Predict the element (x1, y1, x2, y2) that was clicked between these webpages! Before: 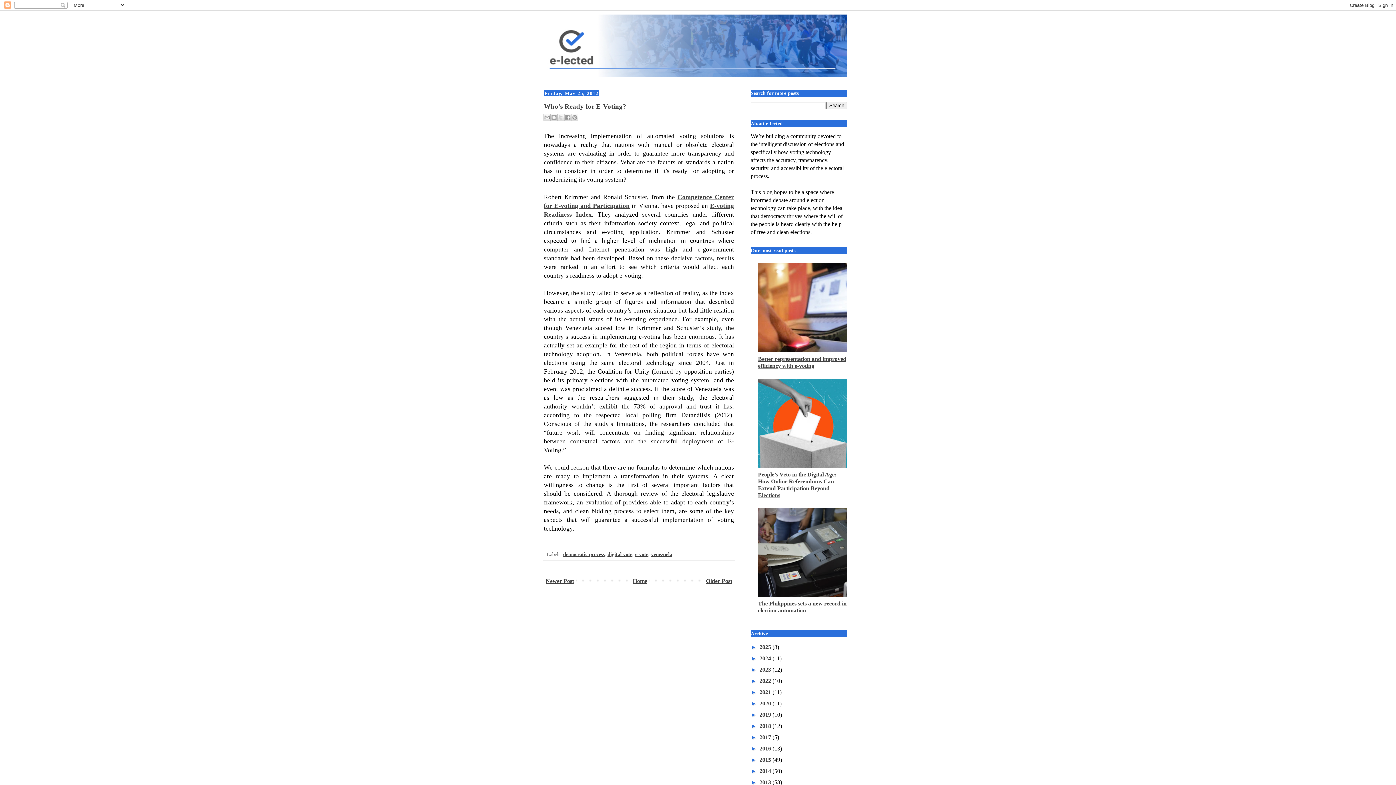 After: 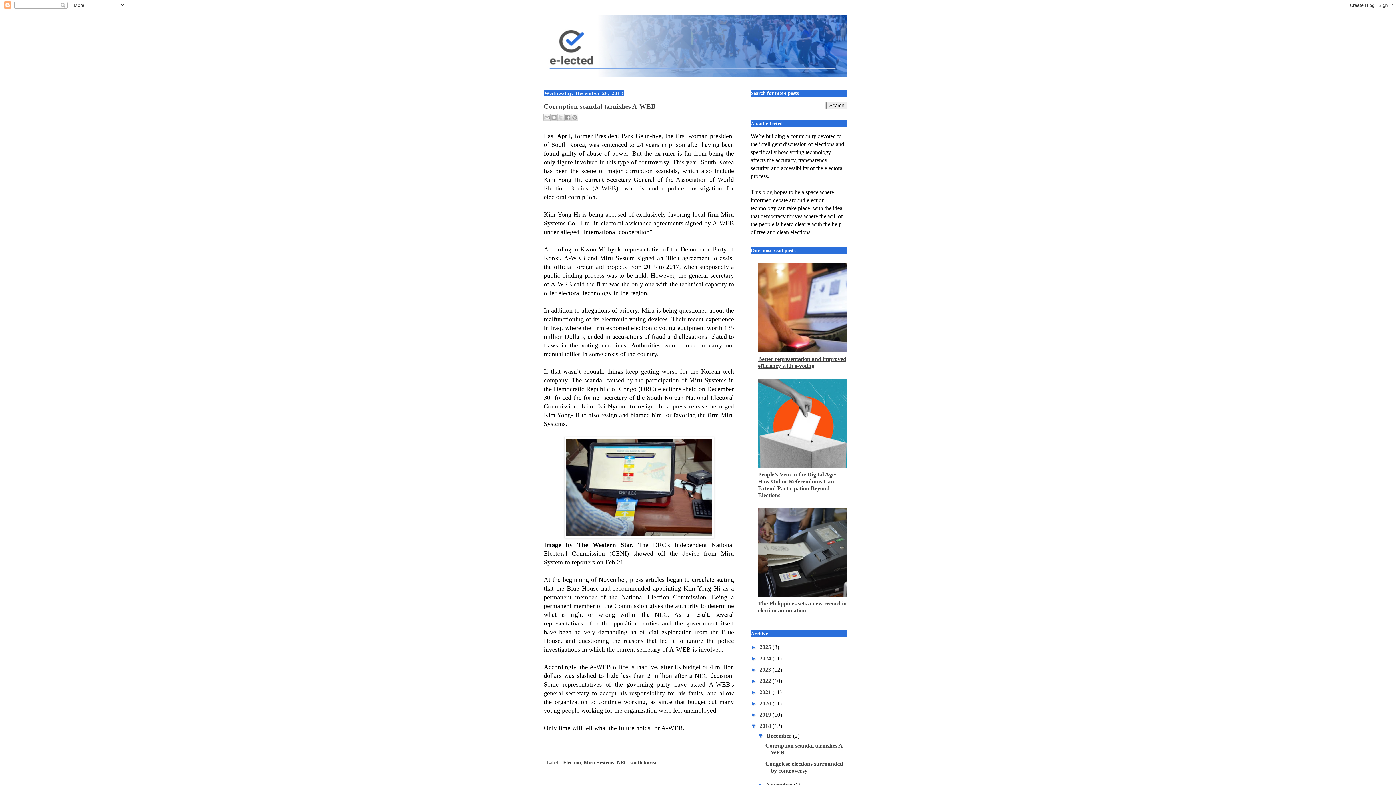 Action: label: 2018  bbox: (759, 723, 772, 729)